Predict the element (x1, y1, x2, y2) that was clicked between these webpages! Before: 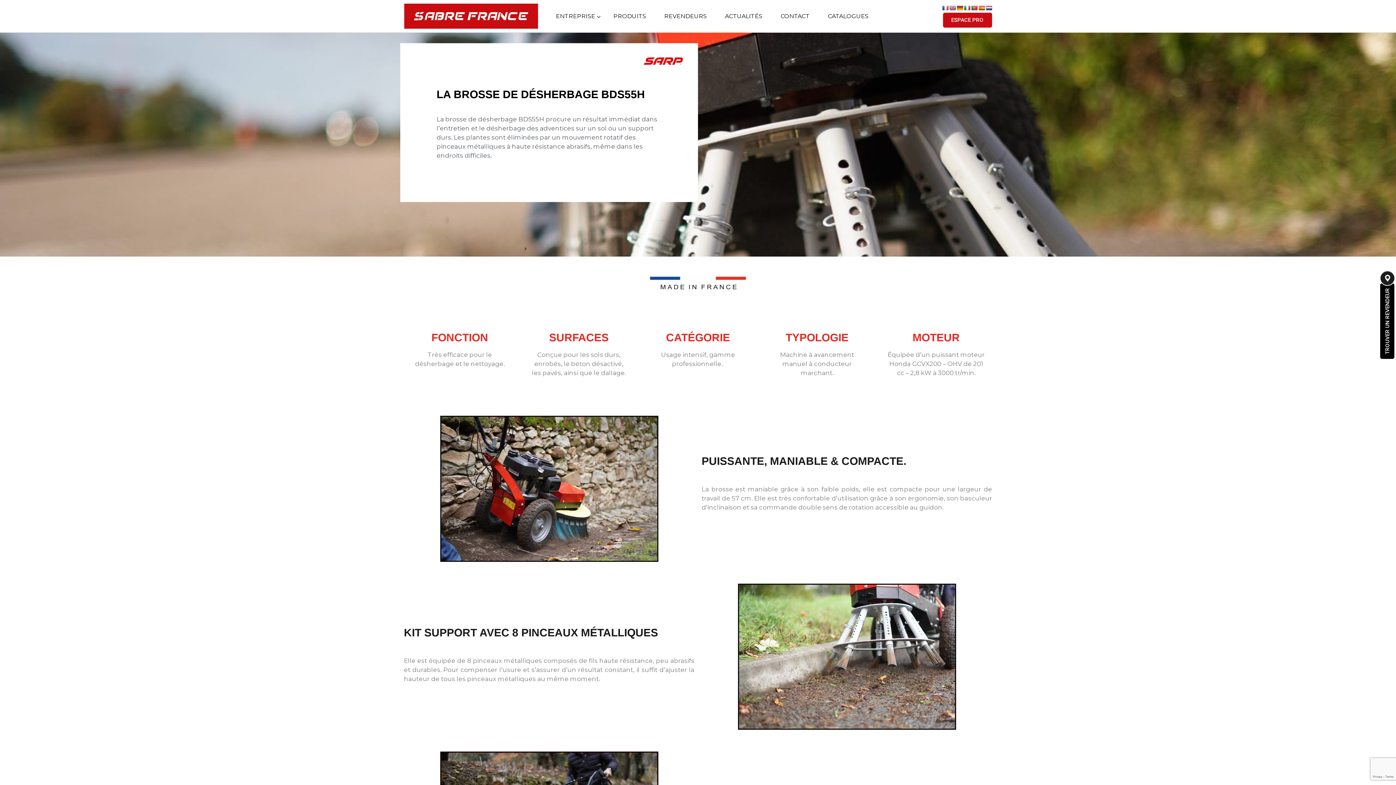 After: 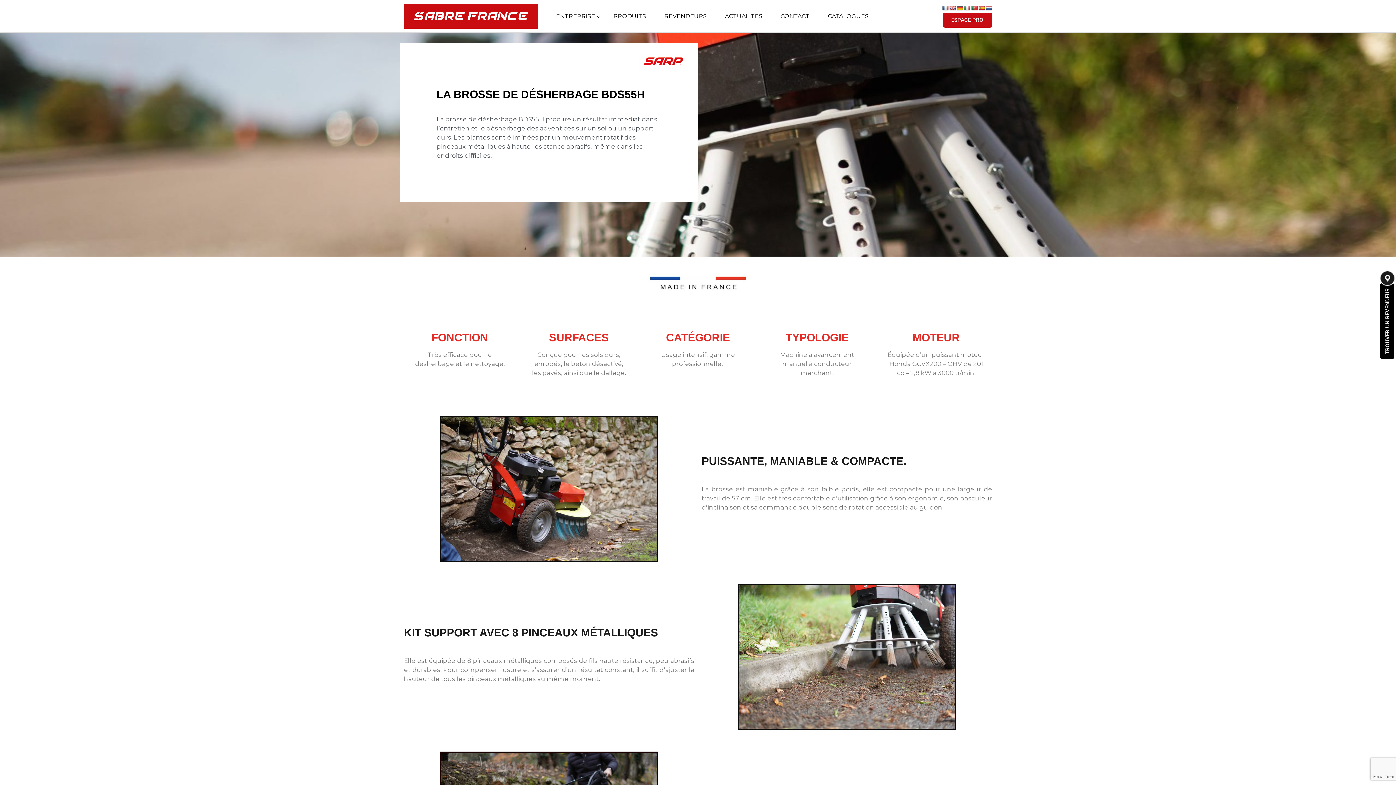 Action: bbox: (985, 4, 992, 10)